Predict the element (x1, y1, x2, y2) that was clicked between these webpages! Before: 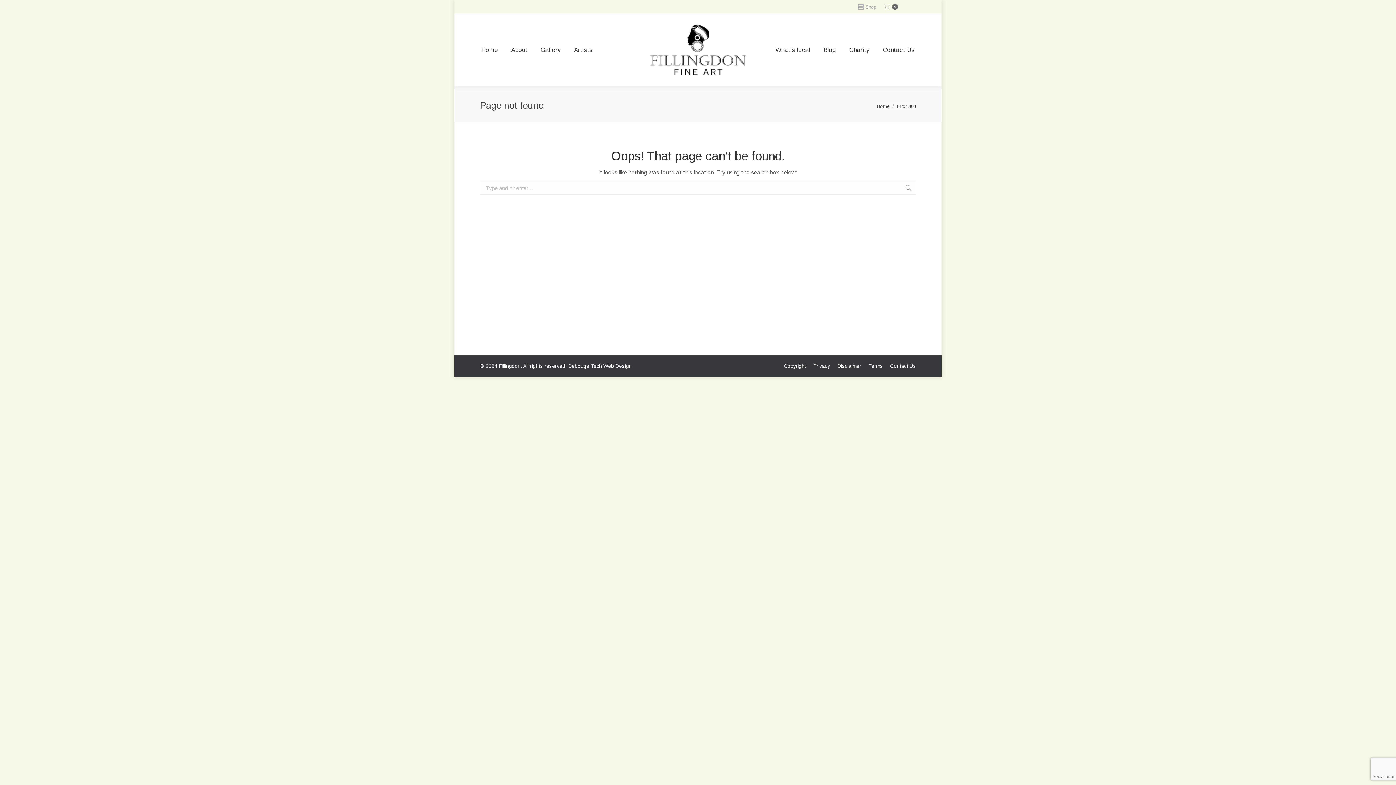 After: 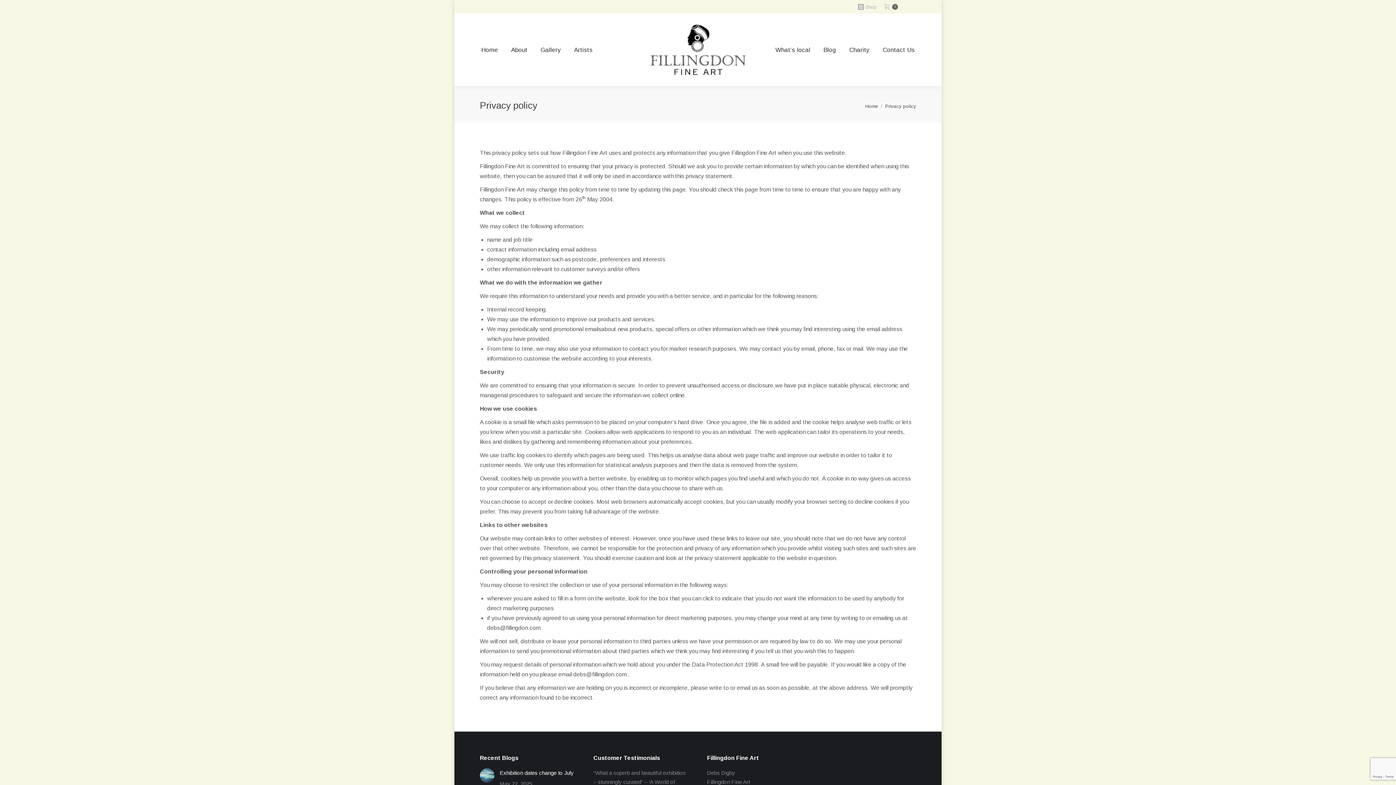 Action: label: Privacy bbox: (813, 362, 830, 370)